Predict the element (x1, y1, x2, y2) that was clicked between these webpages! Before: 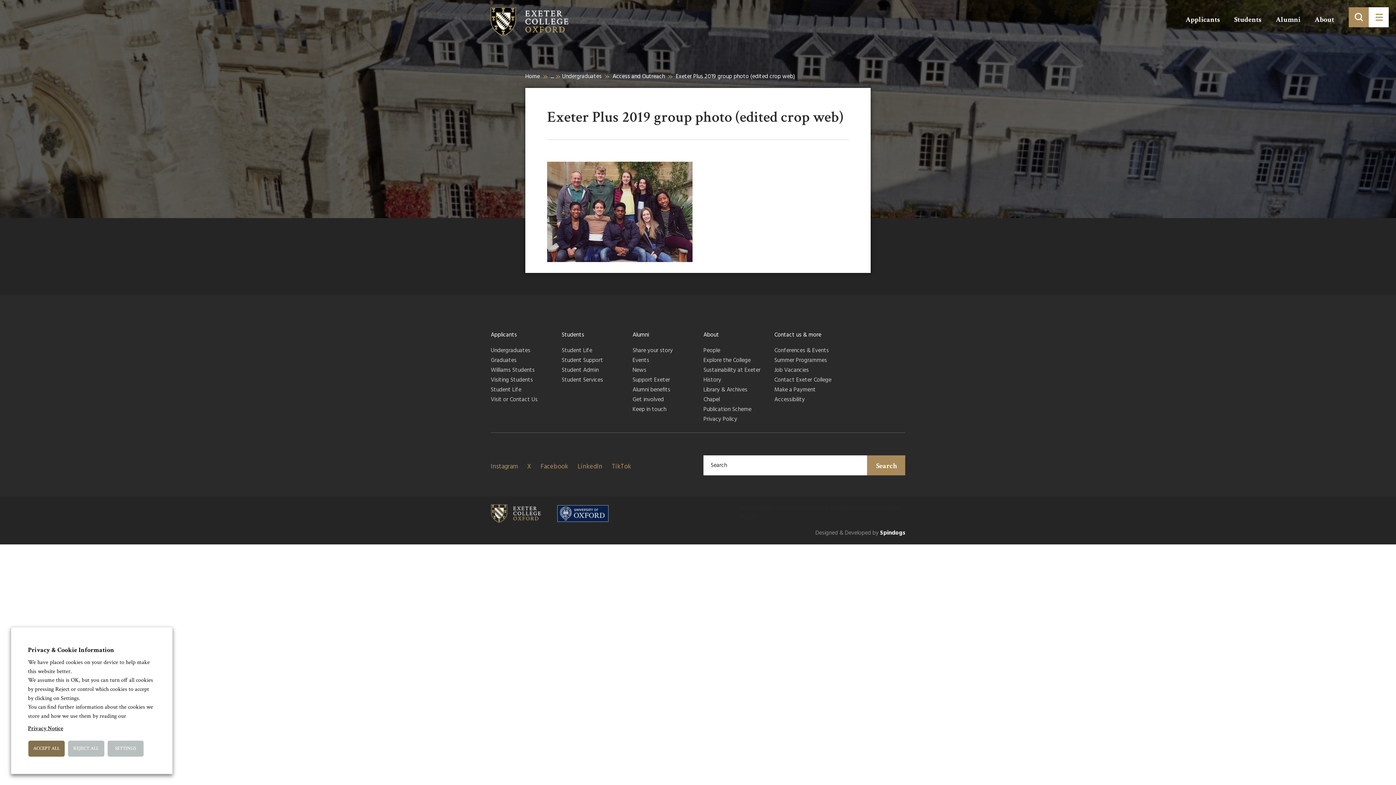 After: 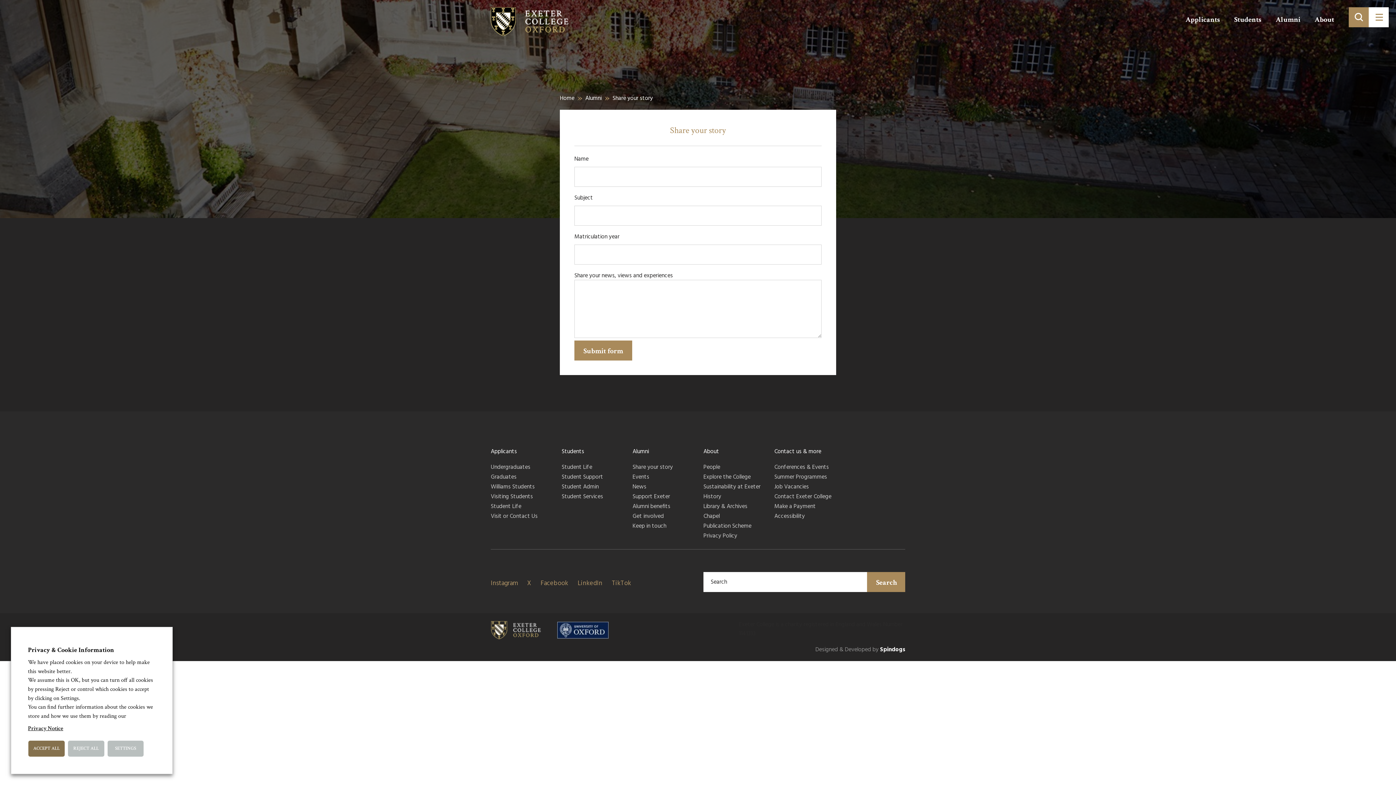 Action: bbox: (632, 346, 692, 356) label: Share your story